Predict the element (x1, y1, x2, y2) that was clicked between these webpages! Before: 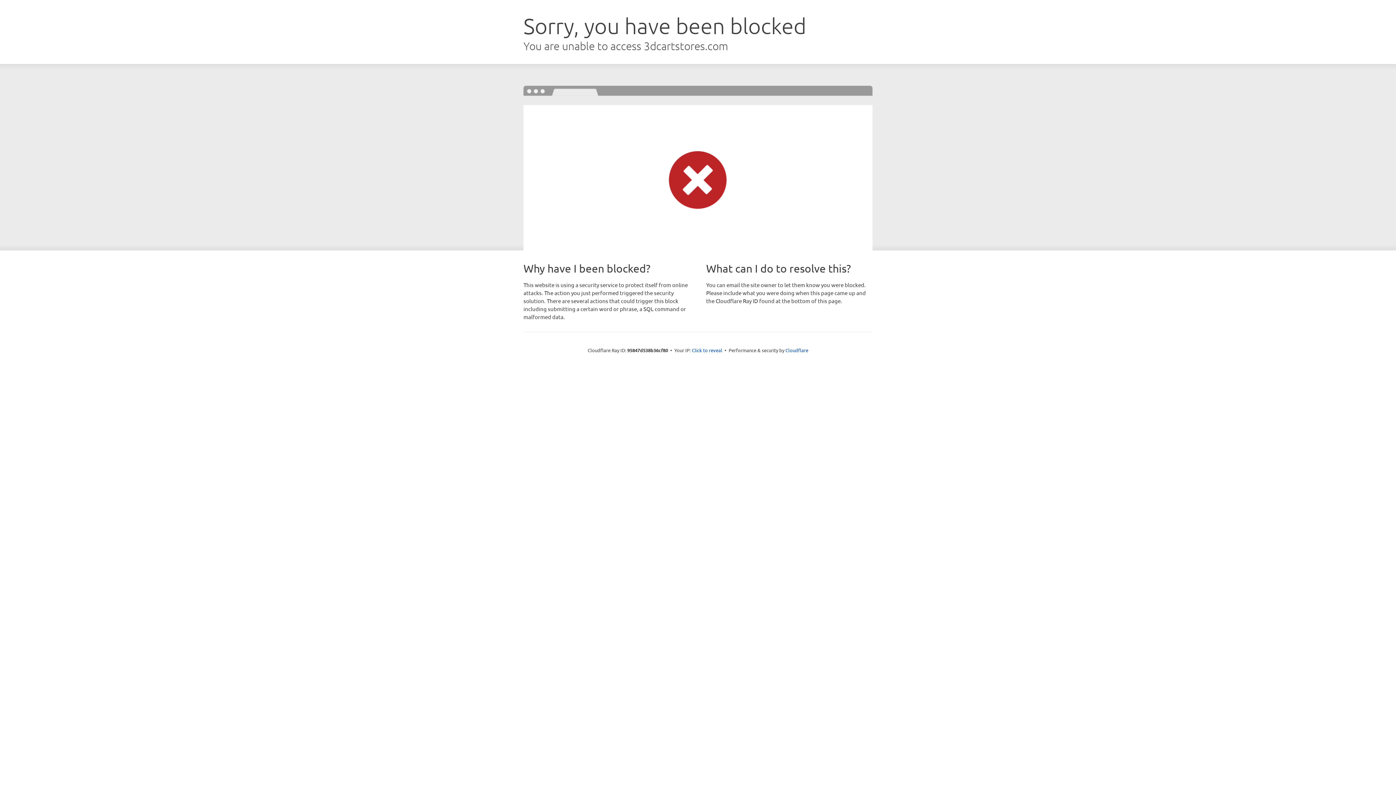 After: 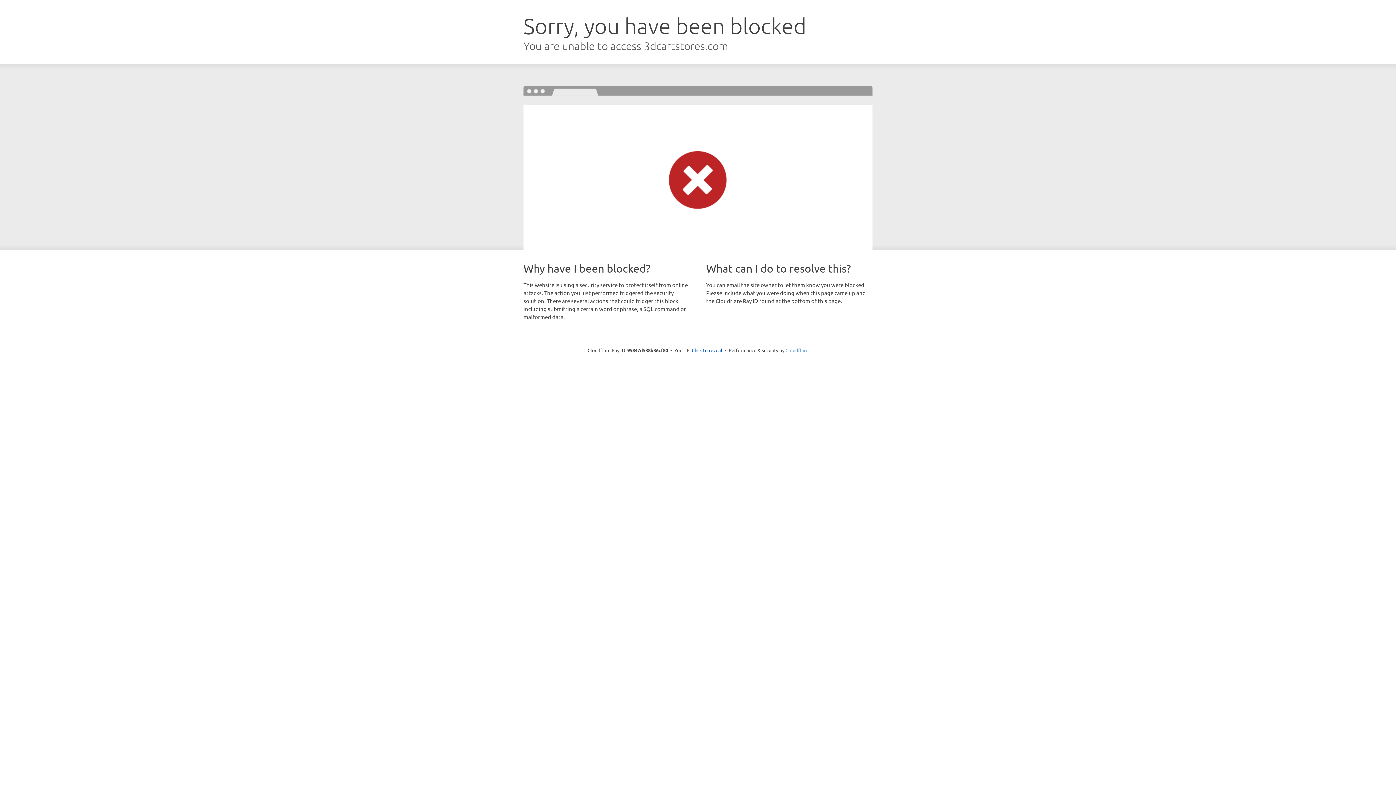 Action: label: Cloudflare bbox: (785, 347, 808, 353)